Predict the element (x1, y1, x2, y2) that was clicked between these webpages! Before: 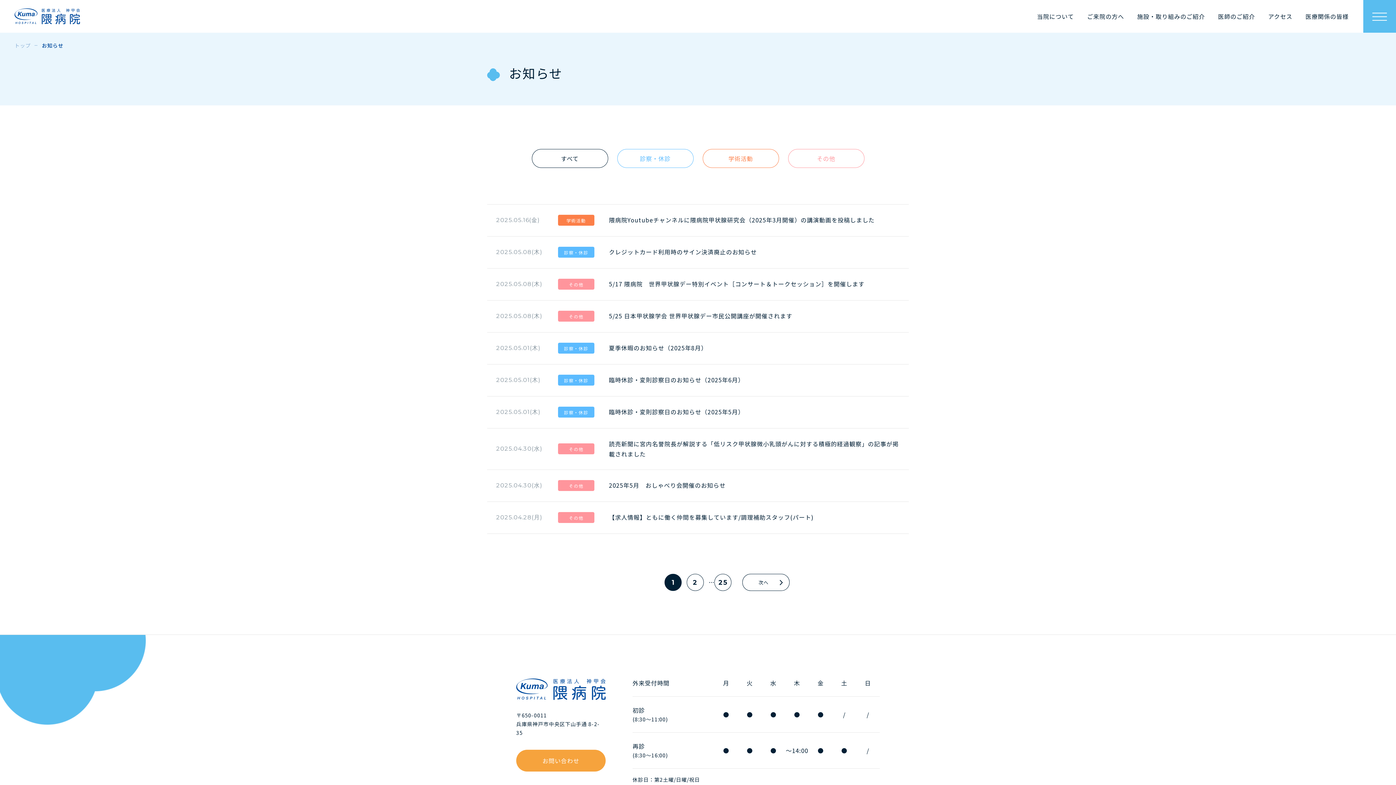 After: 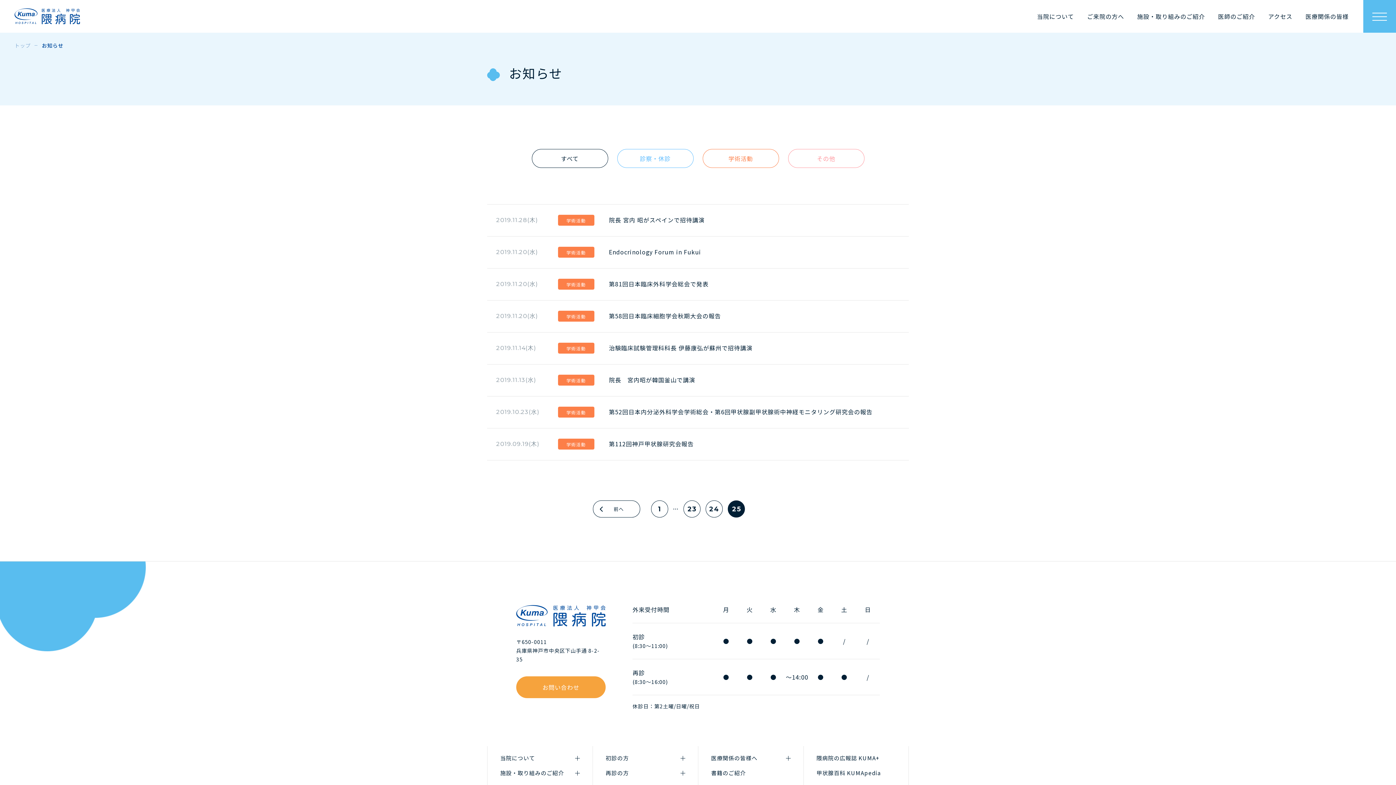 Action: bbox: (714, 574, 731, 591) label: 25